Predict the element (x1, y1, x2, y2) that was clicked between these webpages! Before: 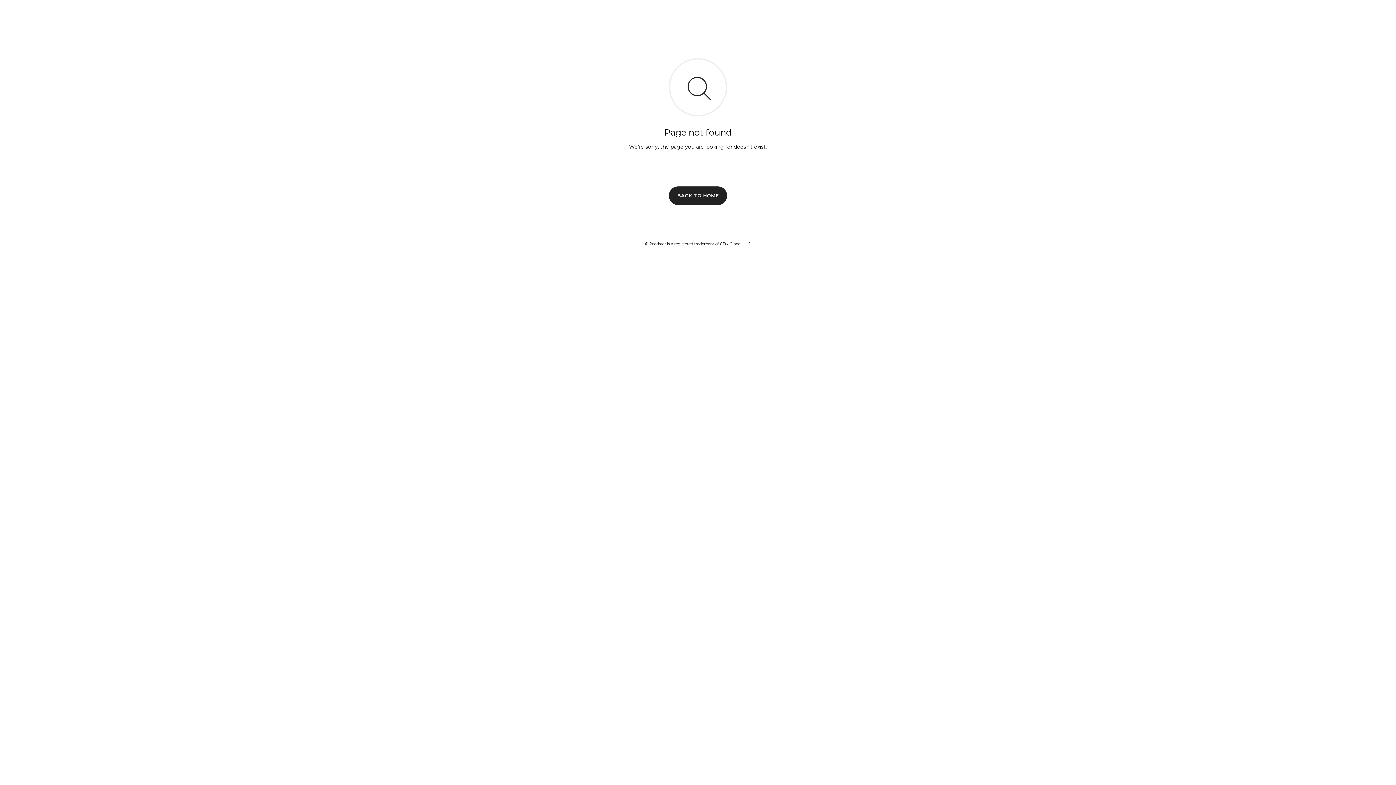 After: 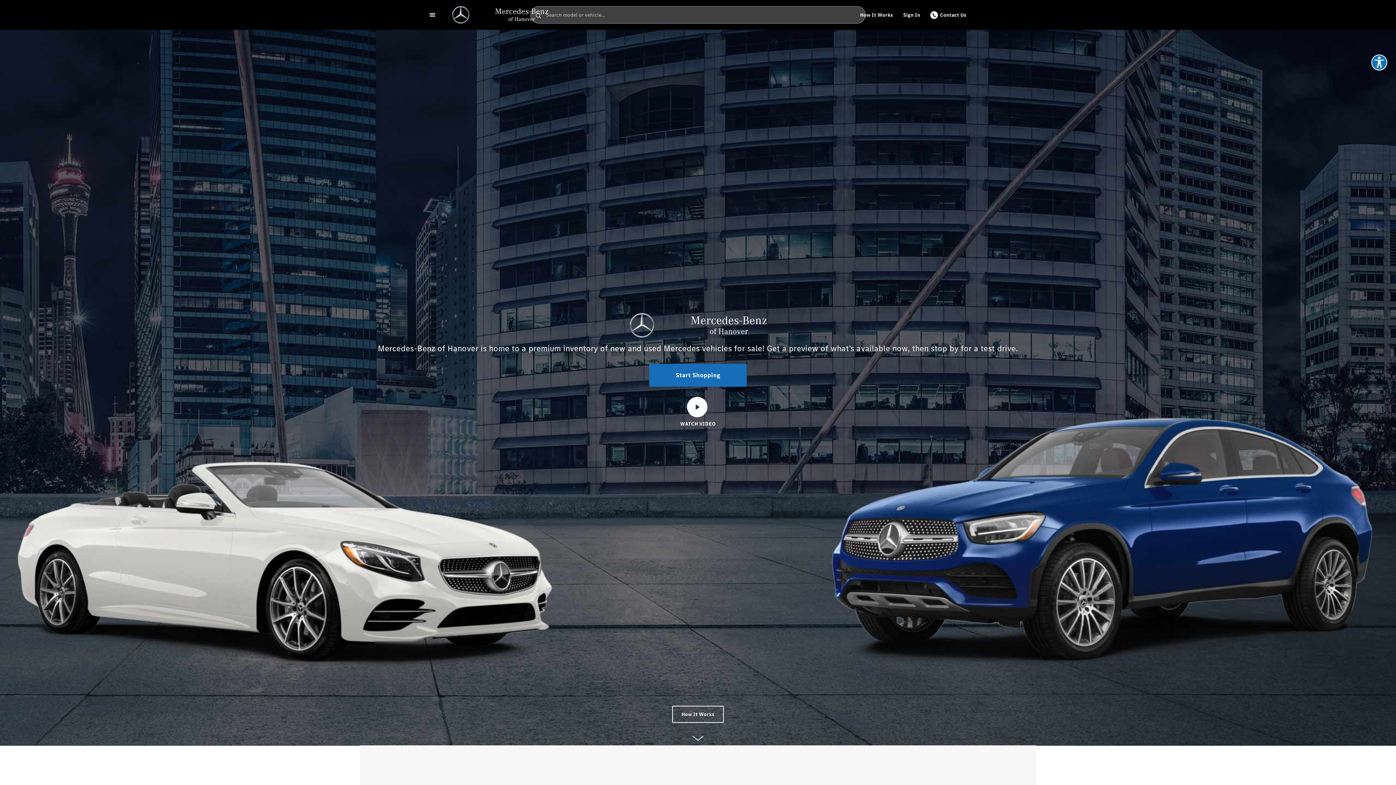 Action: label: BACK TO HOME bbox: (669, 186, 727, 204)